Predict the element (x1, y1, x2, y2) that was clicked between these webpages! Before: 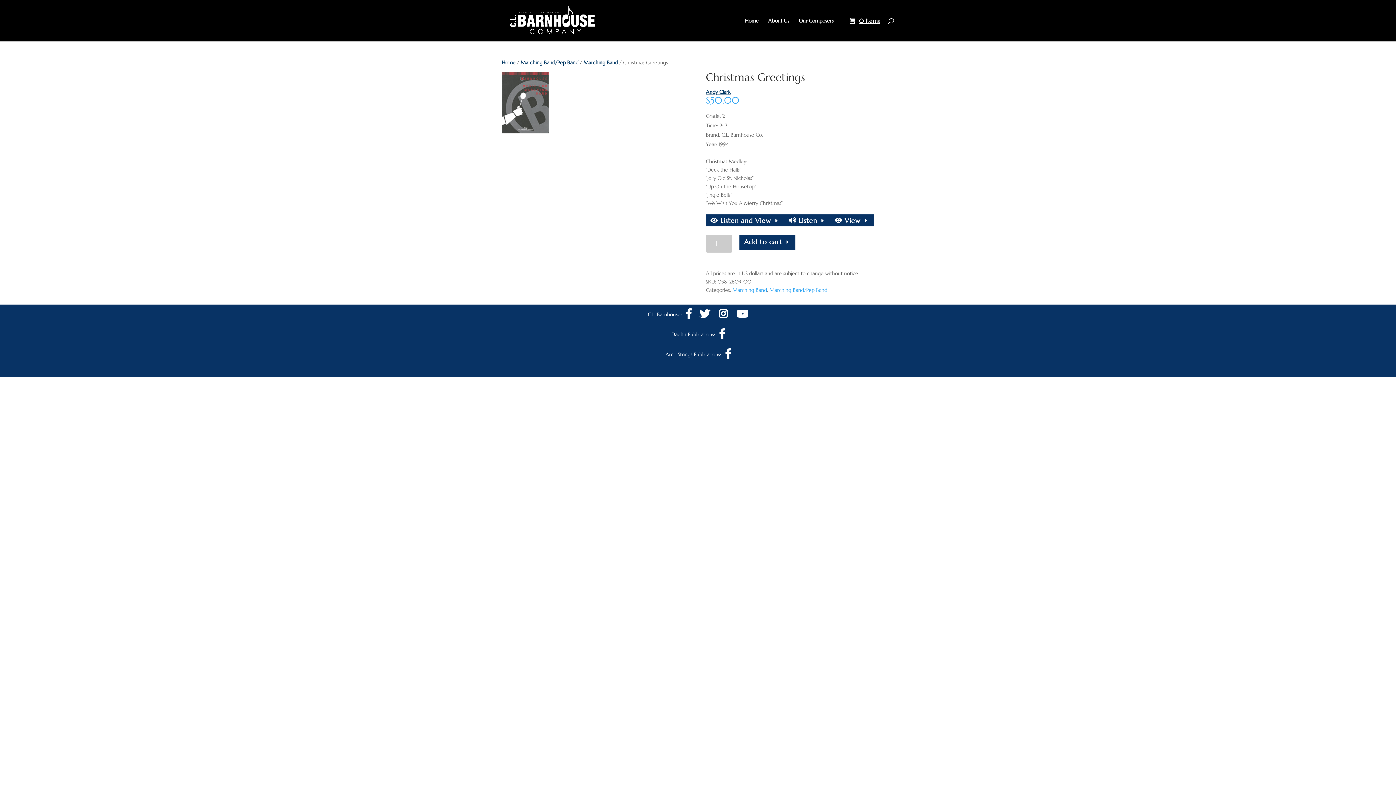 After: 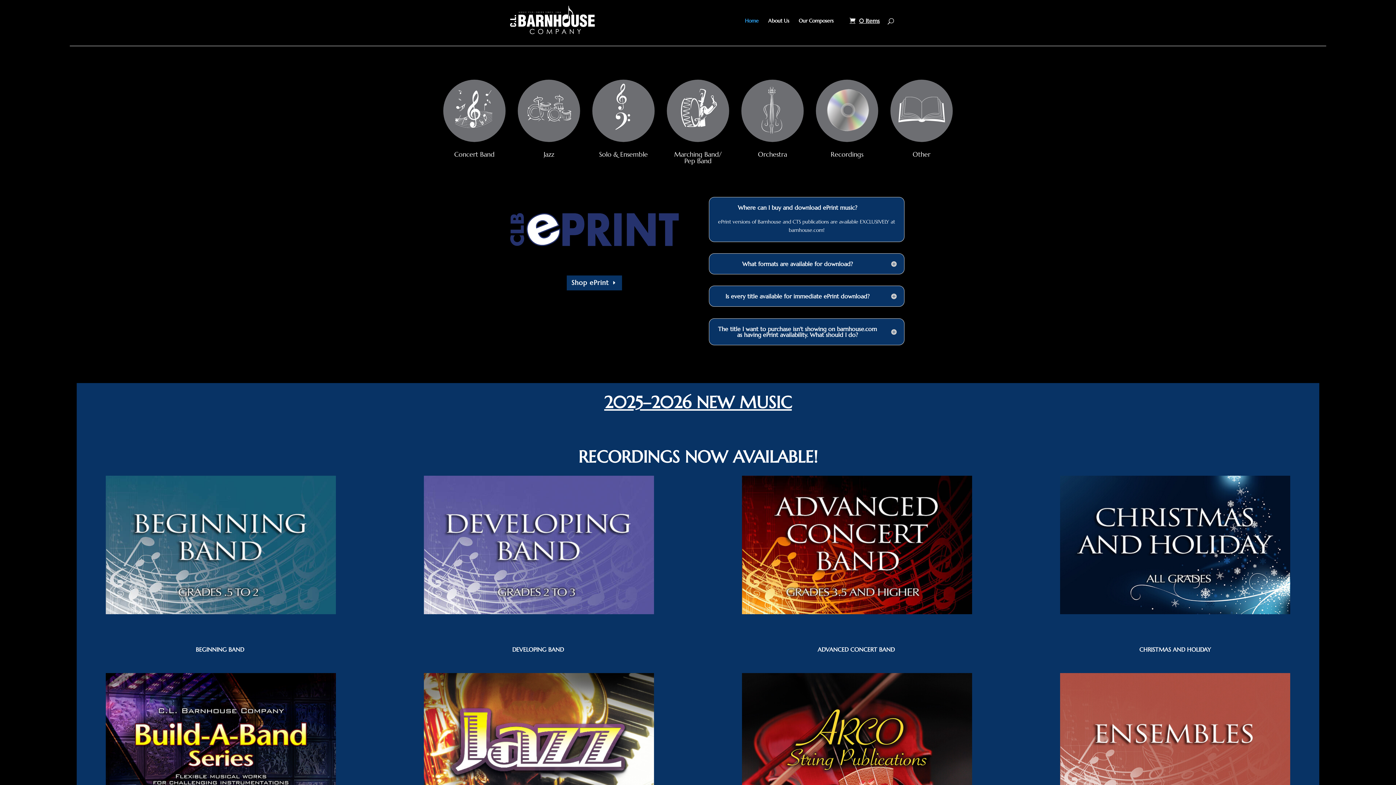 Action: bbox: (501, 59, 515, 65) label: Home